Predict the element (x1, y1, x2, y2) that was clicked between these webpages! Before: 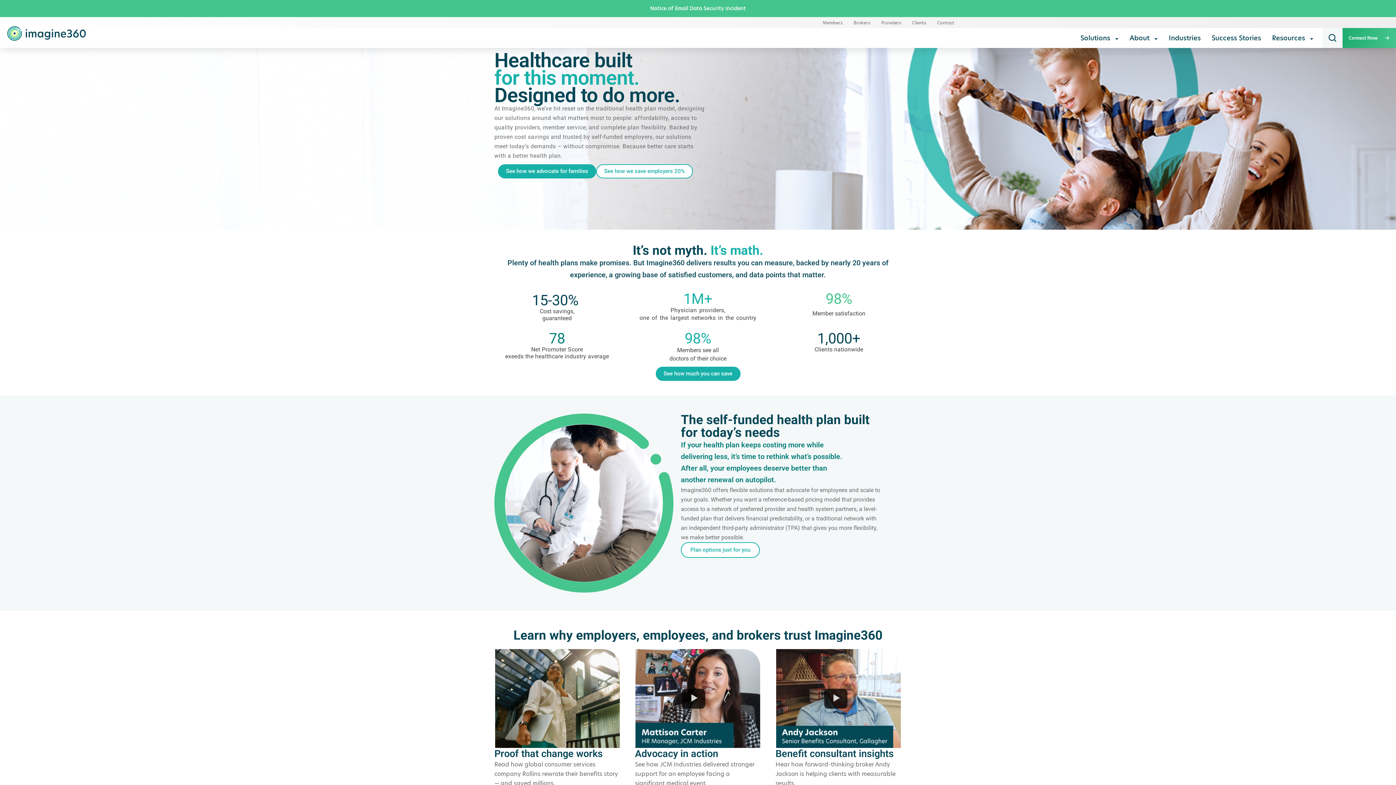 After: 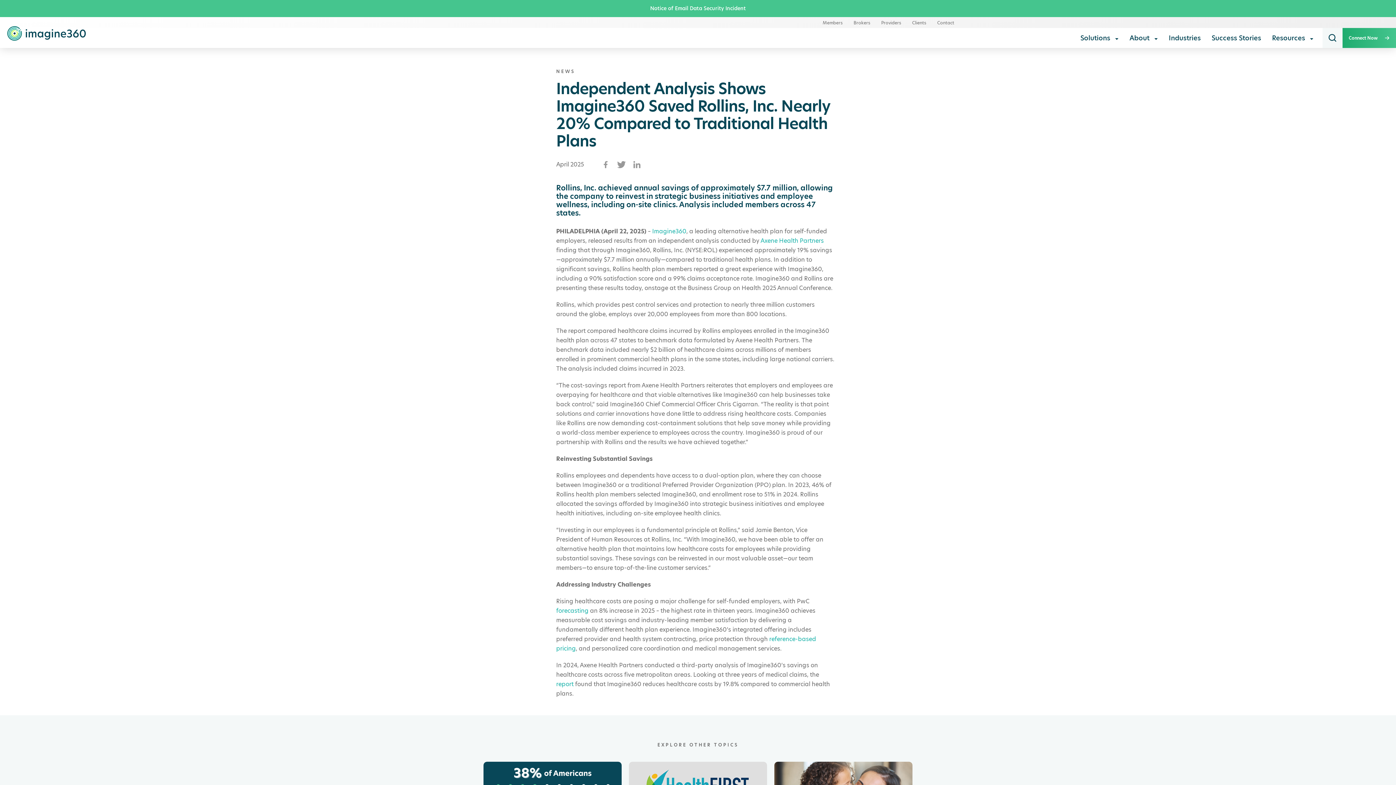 Action: bbox: (596, 164, 693, 178) label: See how we save employers 20%